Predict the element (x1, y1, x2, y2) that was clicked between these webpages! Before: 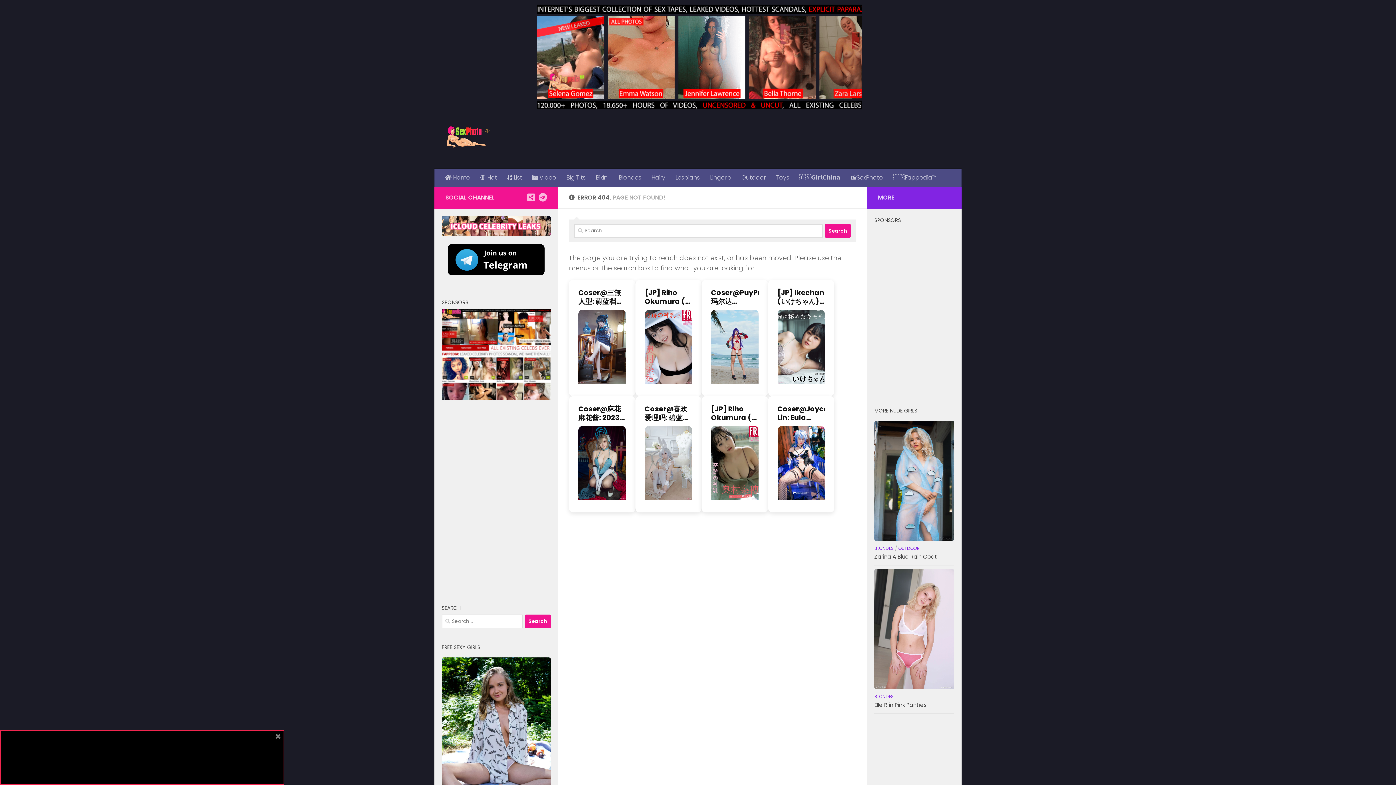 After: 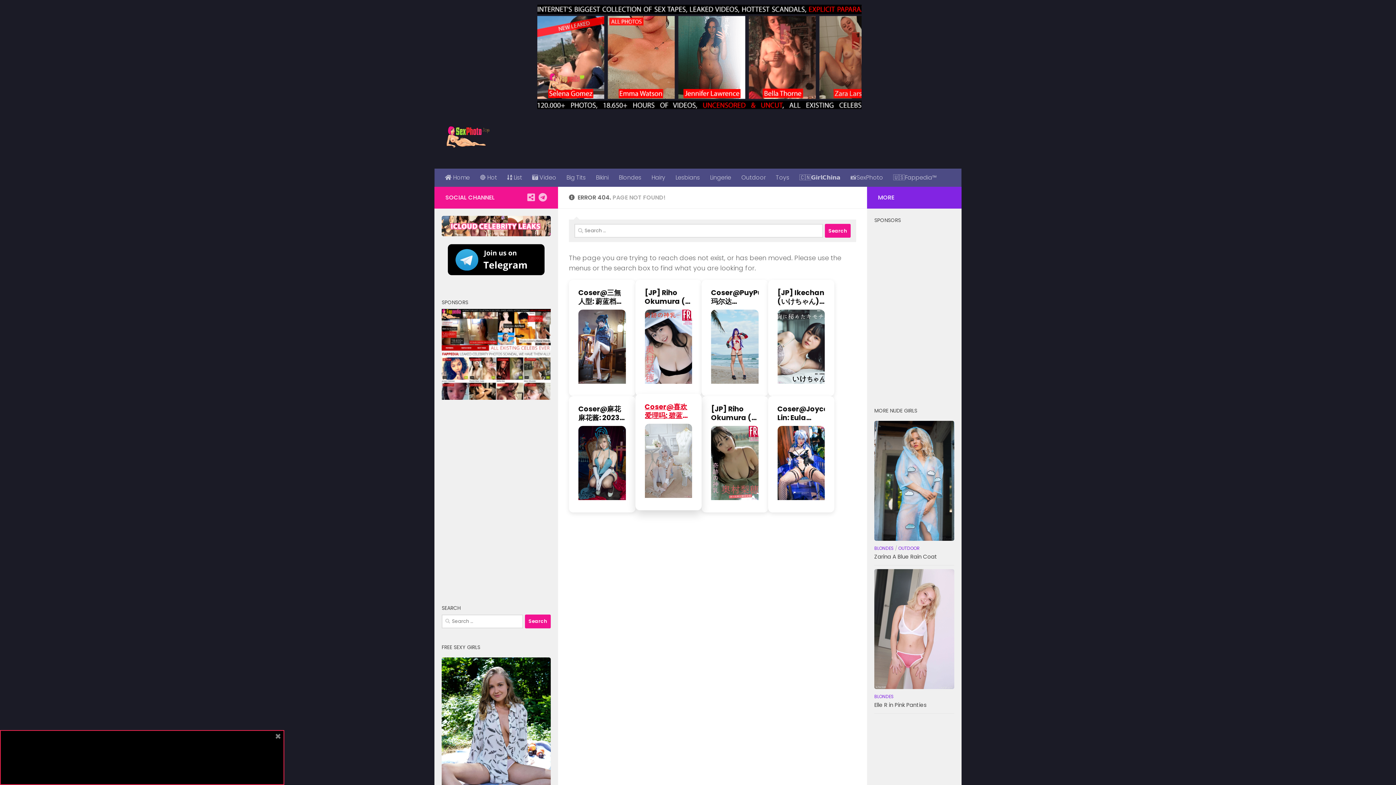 Action: label: Coser@喜欢爱理吗: 碧蓝航线 恶毒 白兔 (37 photos) bbox: (644, 405, 692, 422)